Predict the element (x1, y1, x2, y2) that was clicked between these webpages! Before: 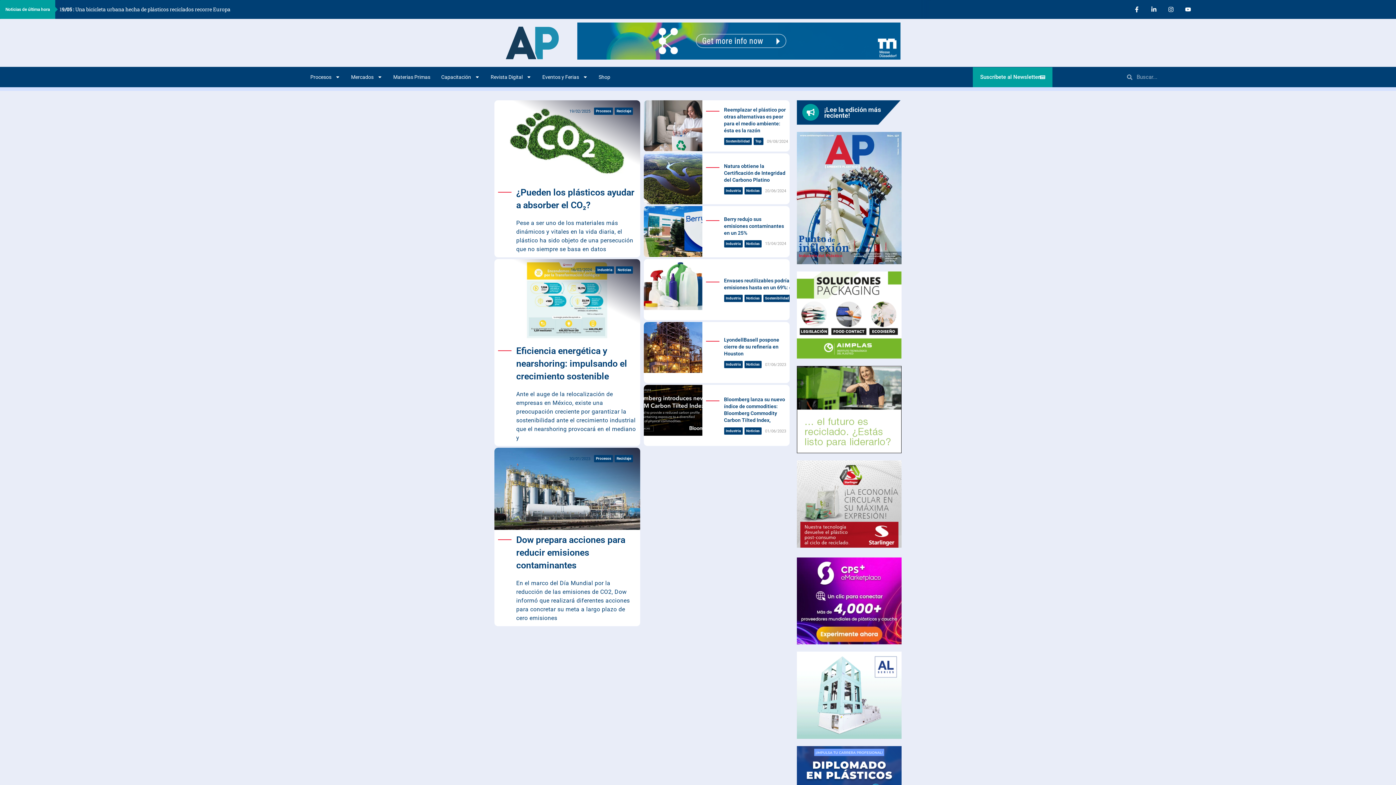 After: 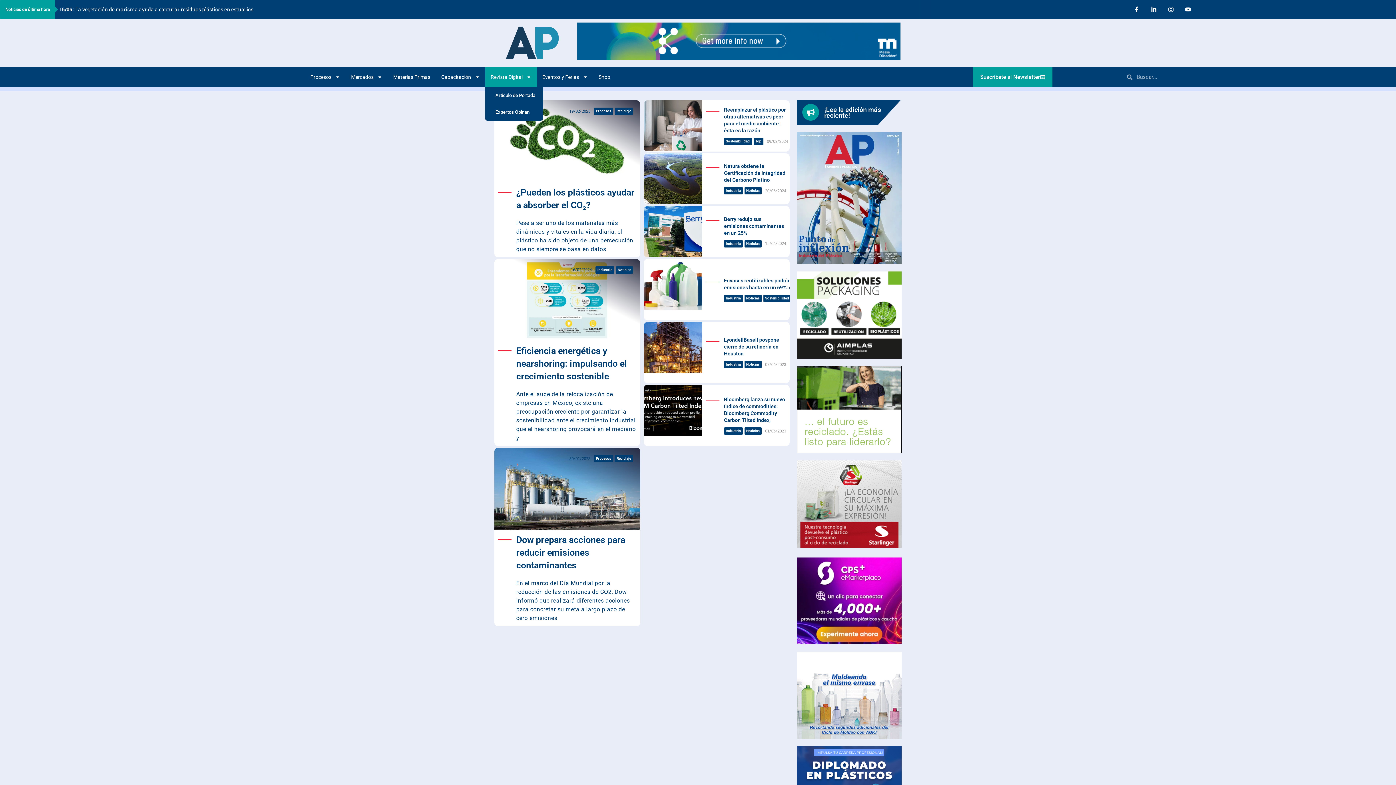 Action: label: Revista Digital bbox: (485, 66, 537, 87)